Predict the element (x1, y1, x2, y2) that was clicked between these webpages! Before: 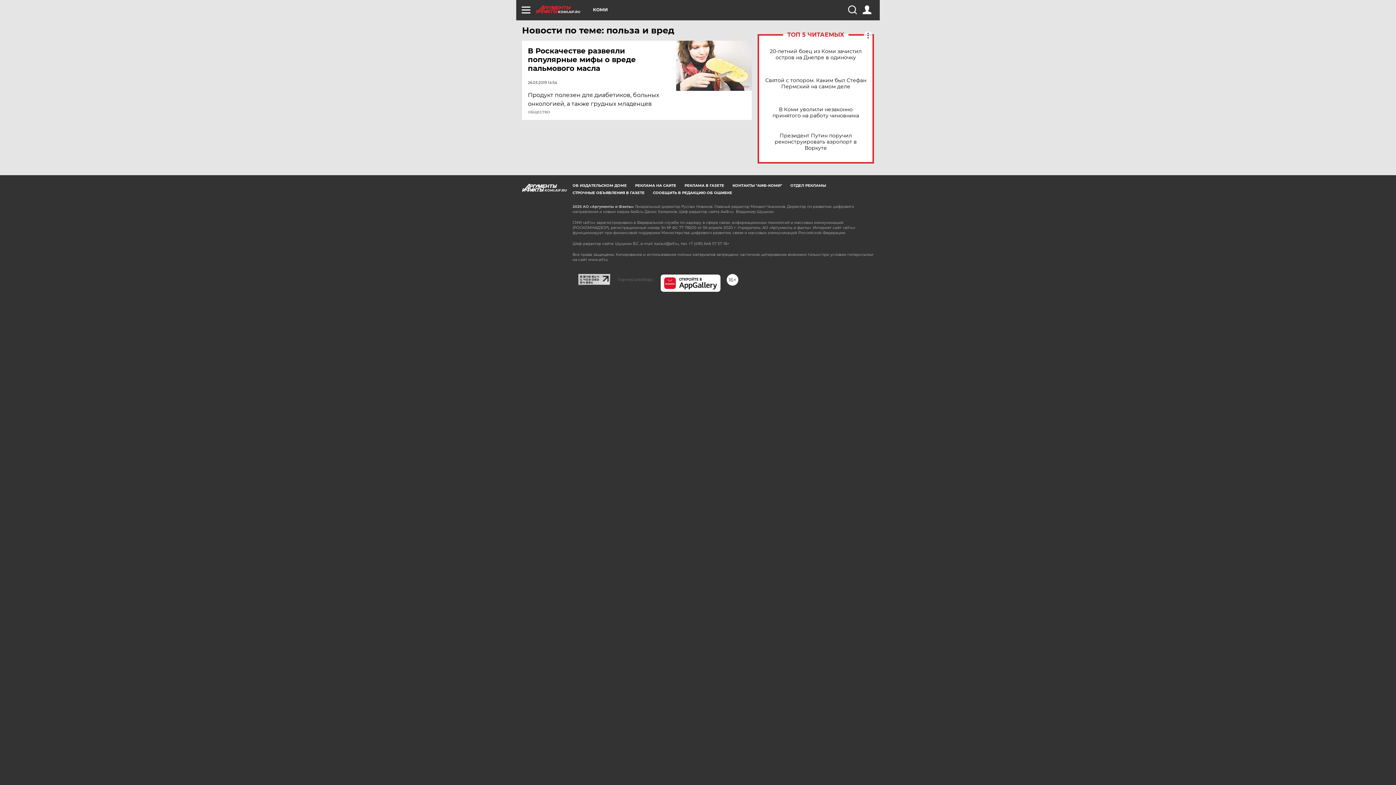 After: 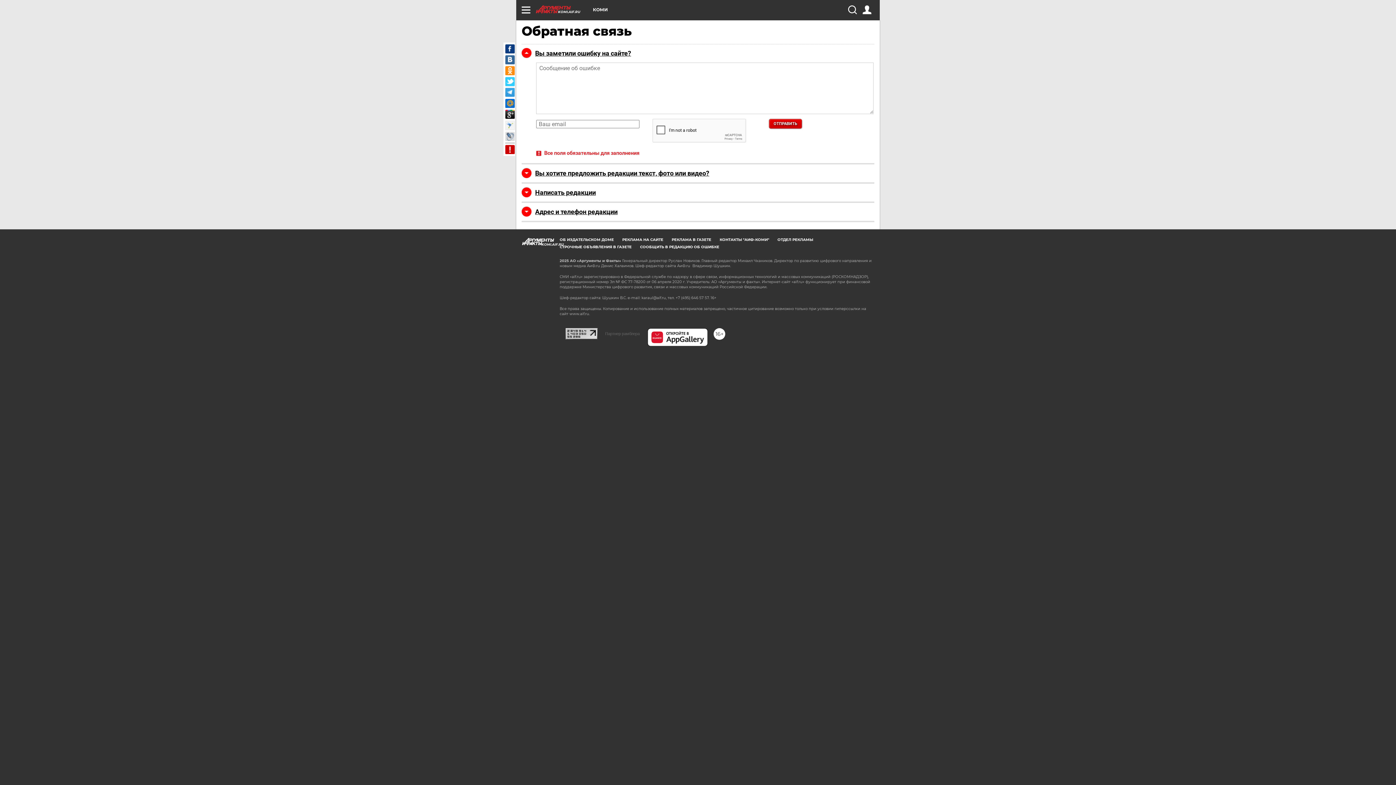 Action: label: СООБЩИТЬ В РЕДАКЦИЮ ОБ ОШИБКЕ bbox: (653, 190, 732, 195)